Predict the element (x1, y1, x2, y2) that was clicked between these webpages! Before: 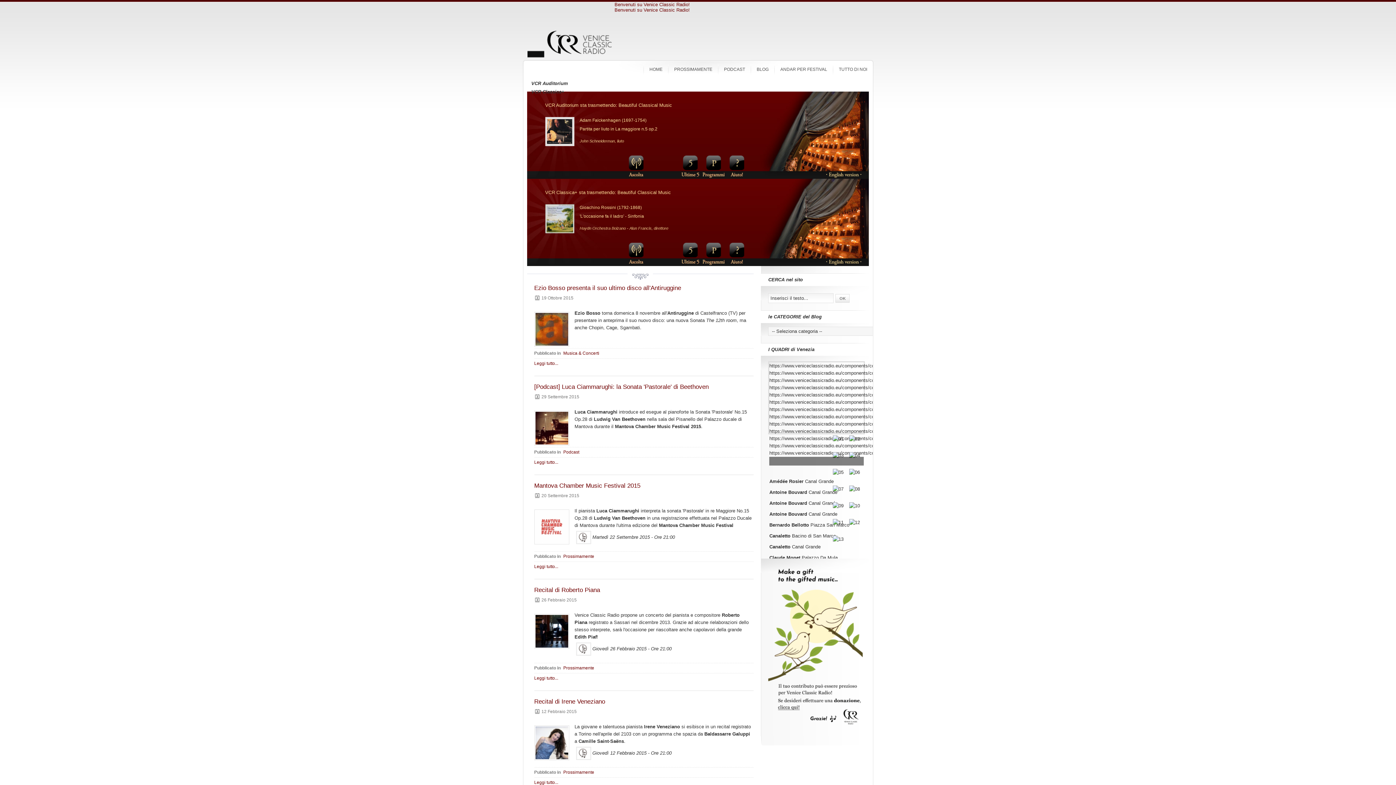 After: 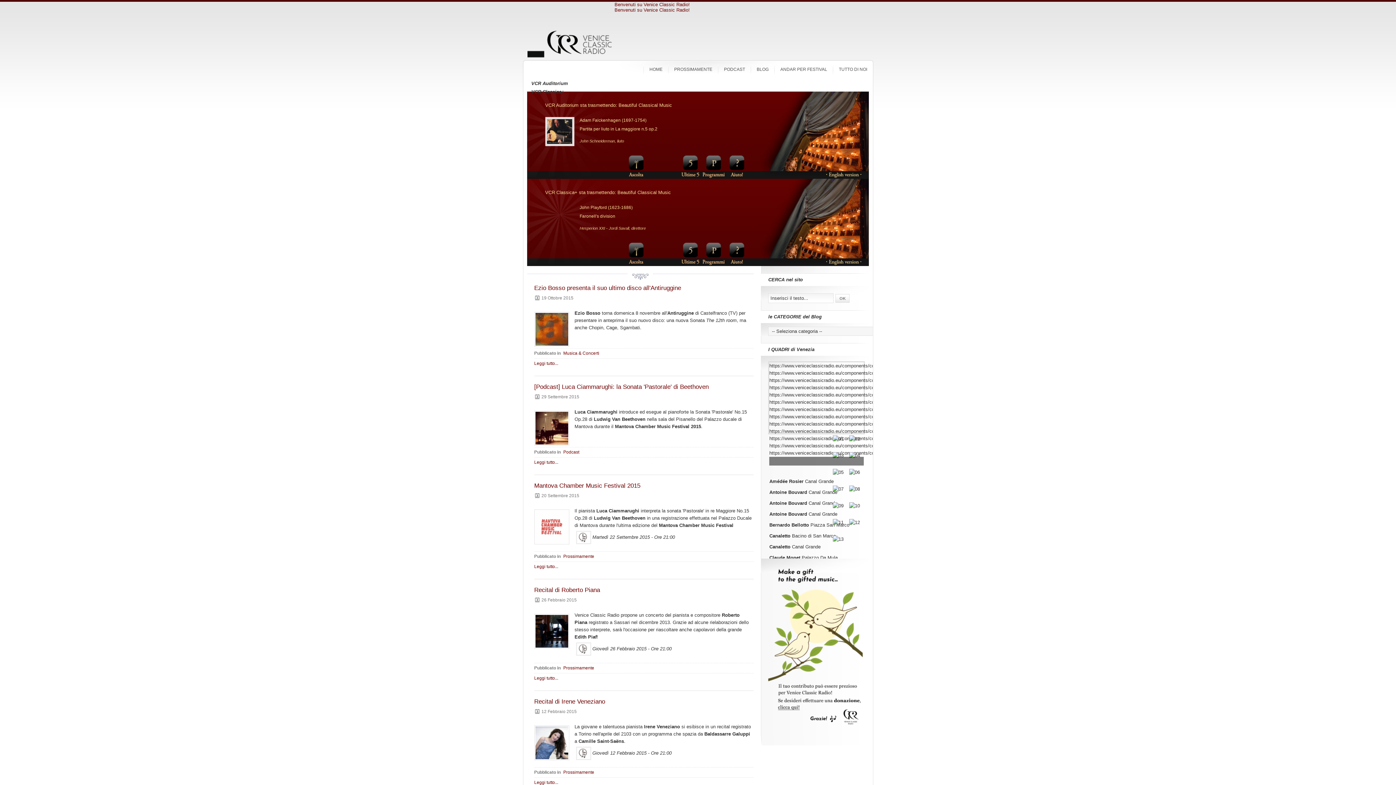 Action: bbox: (625, 174, 647, 180)